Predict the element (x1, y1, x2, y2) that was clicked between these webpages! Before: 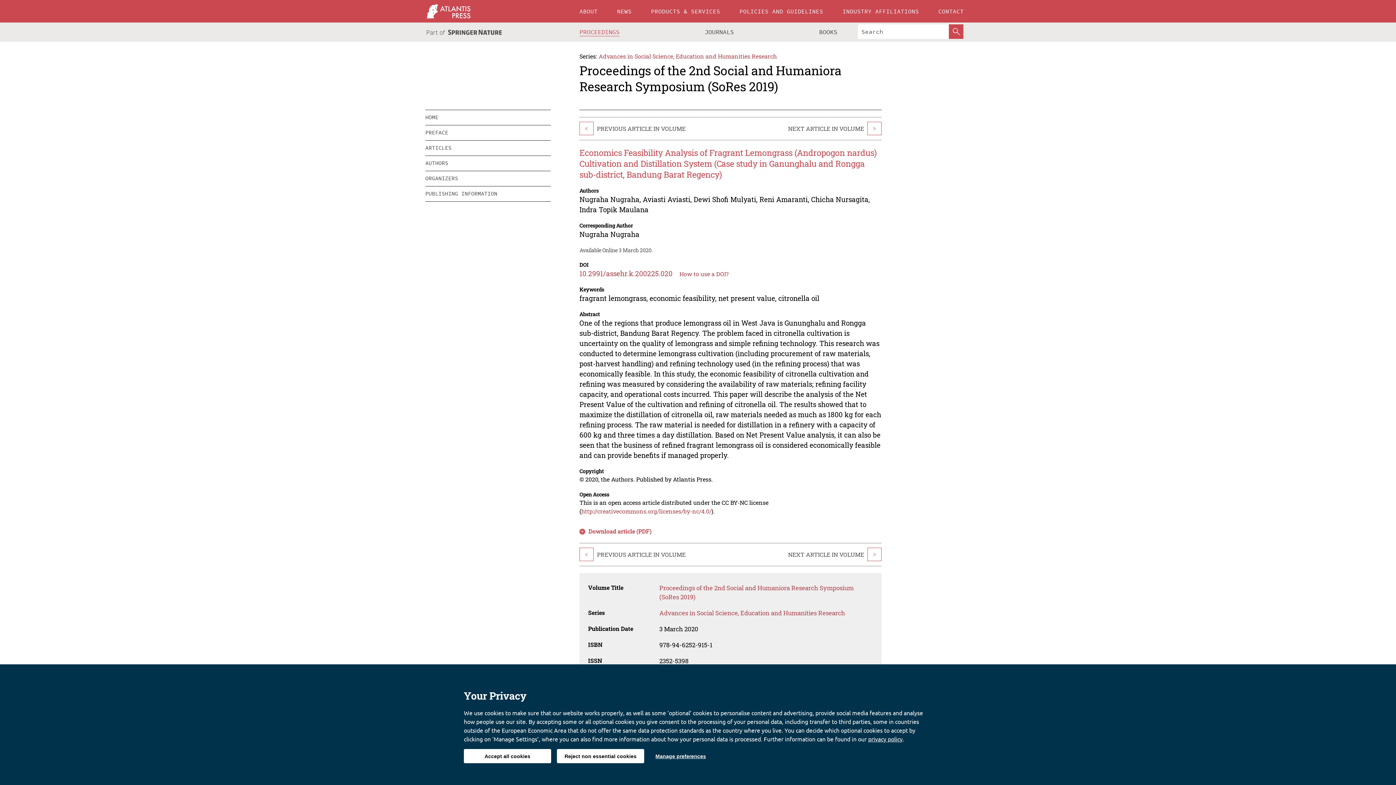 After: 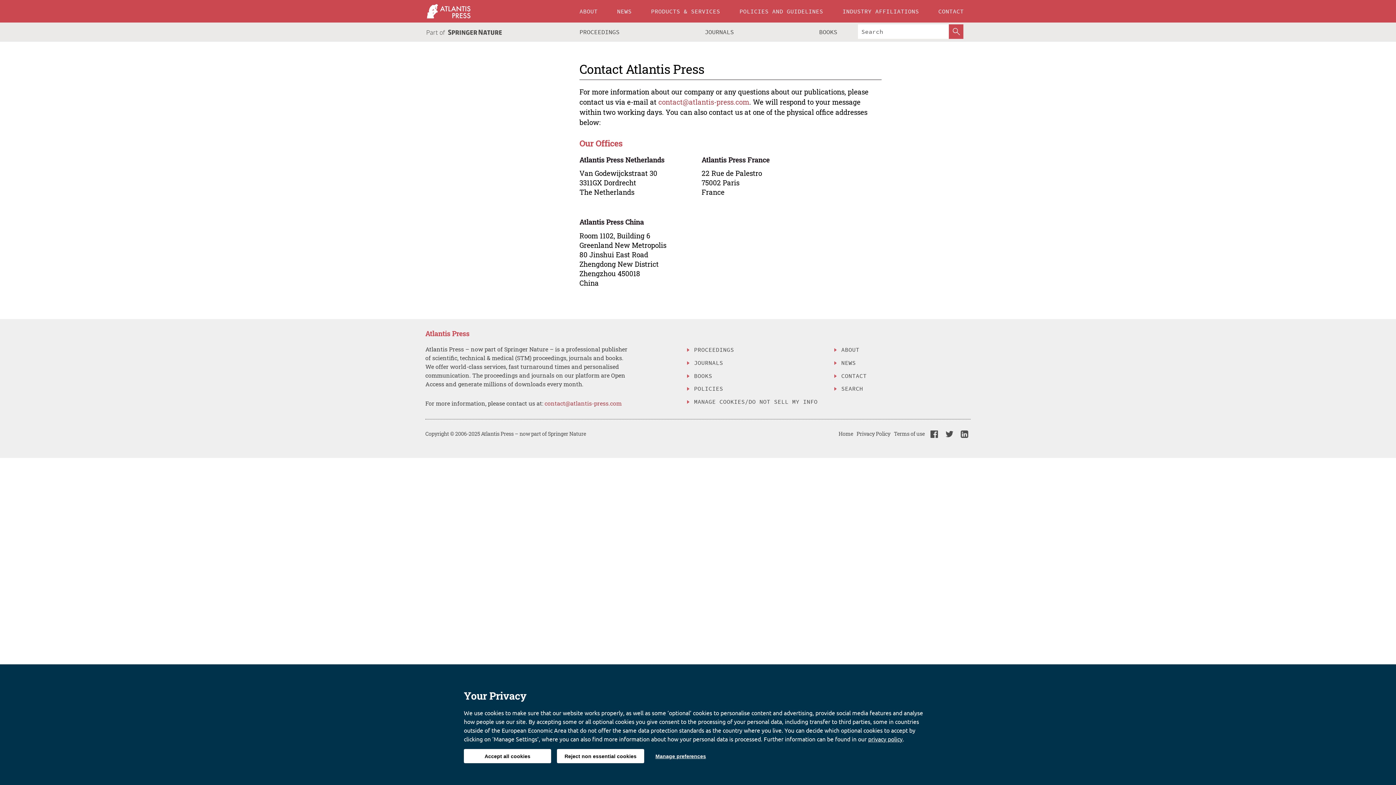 Action: bbox: (931, 0, 970, 22) label: CONTACT